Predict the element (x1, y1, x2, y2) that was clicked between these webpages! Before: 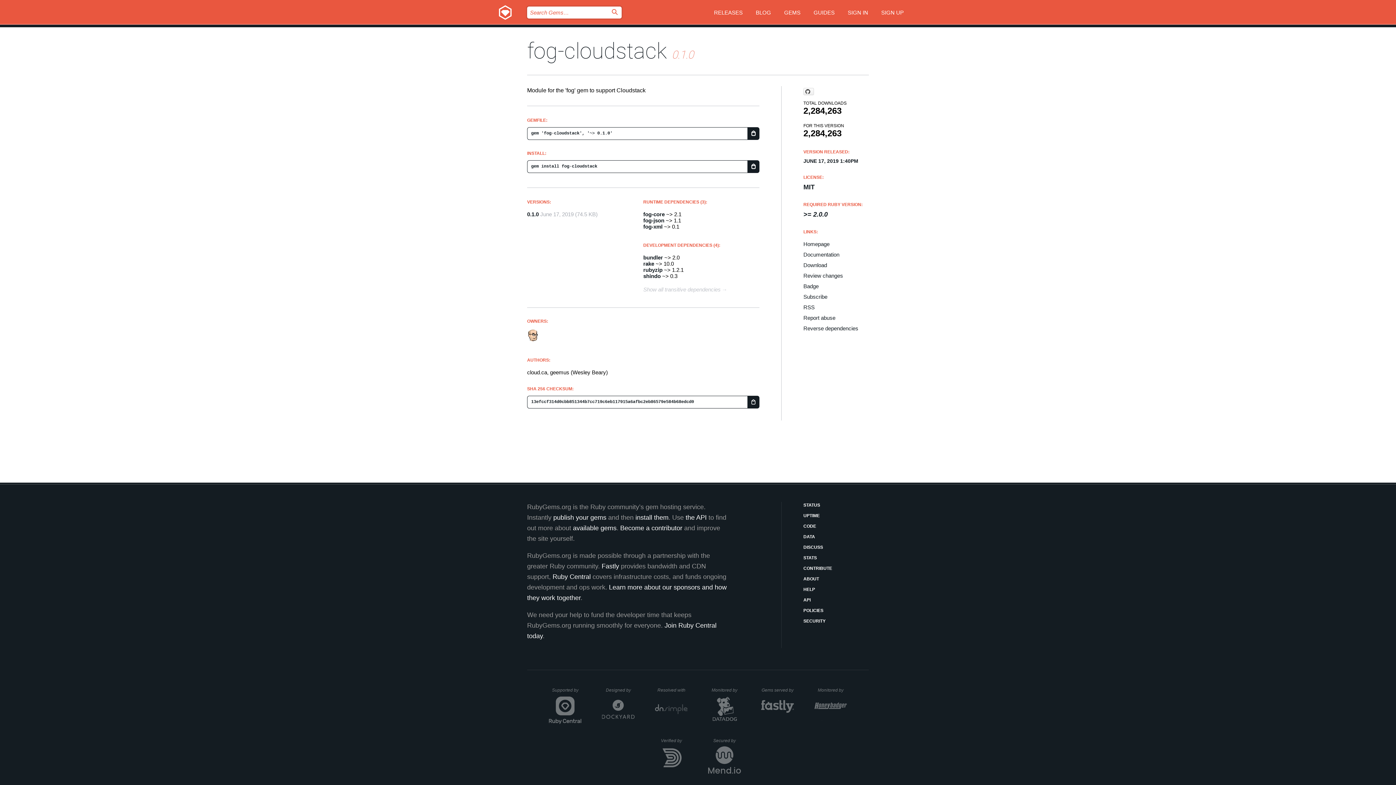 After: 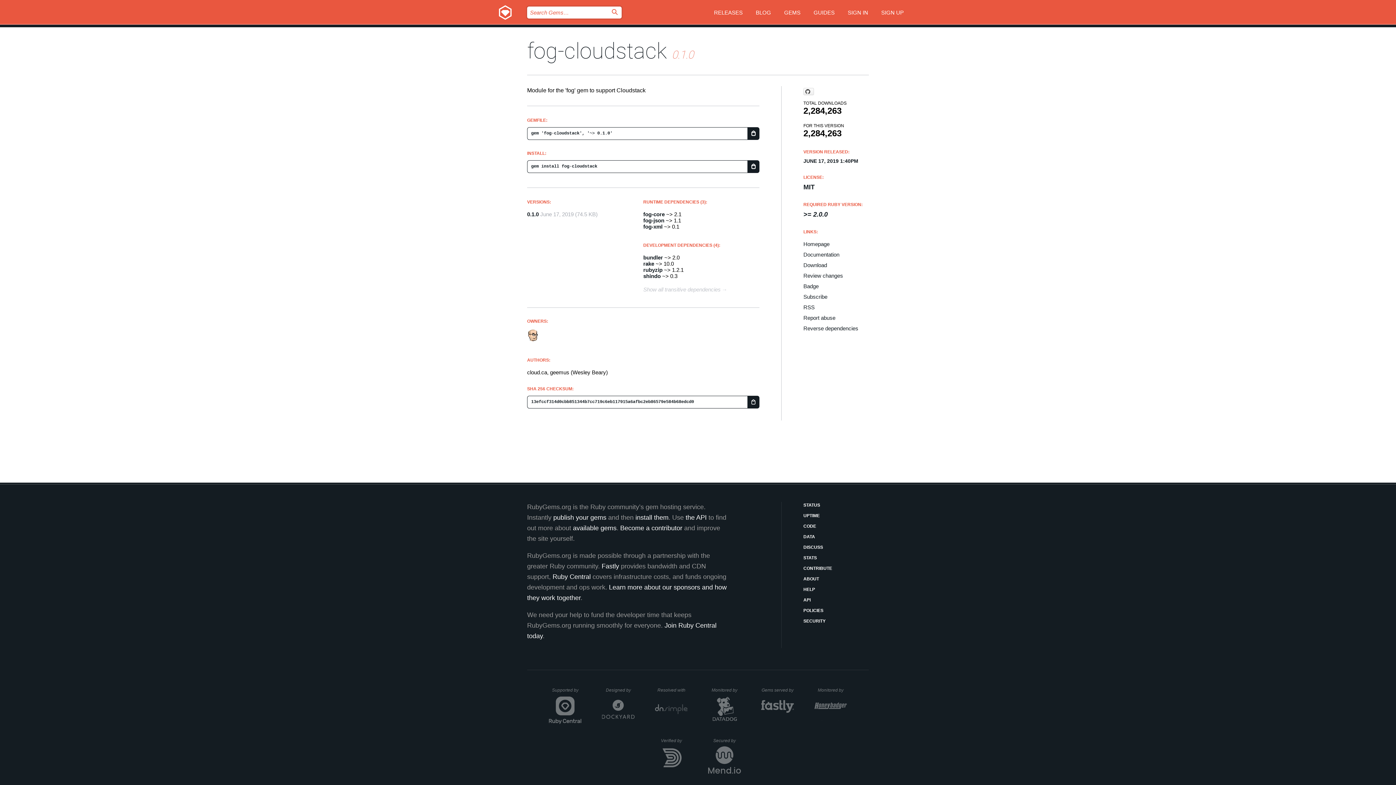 Action: label: 0.1.0 bbox: (527, 211, 538, 217)